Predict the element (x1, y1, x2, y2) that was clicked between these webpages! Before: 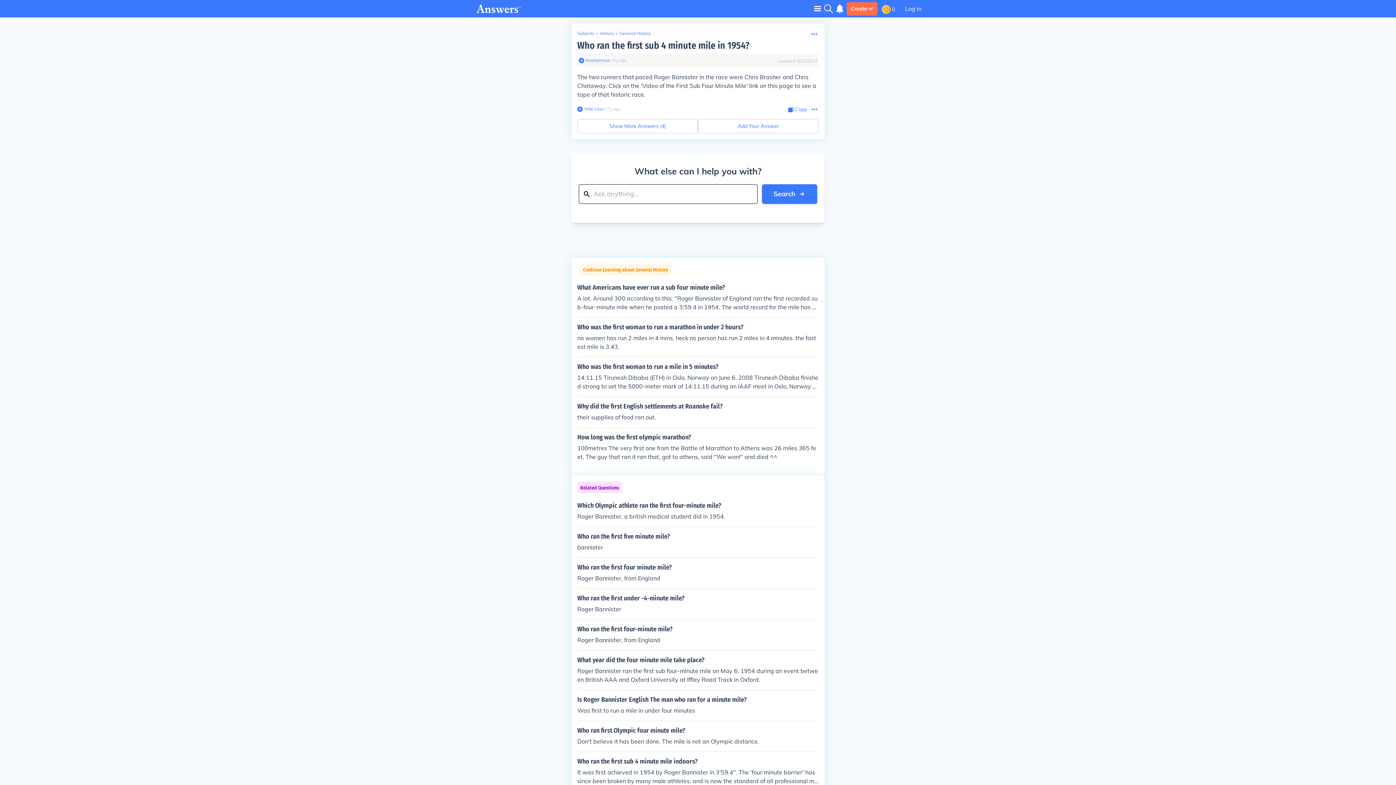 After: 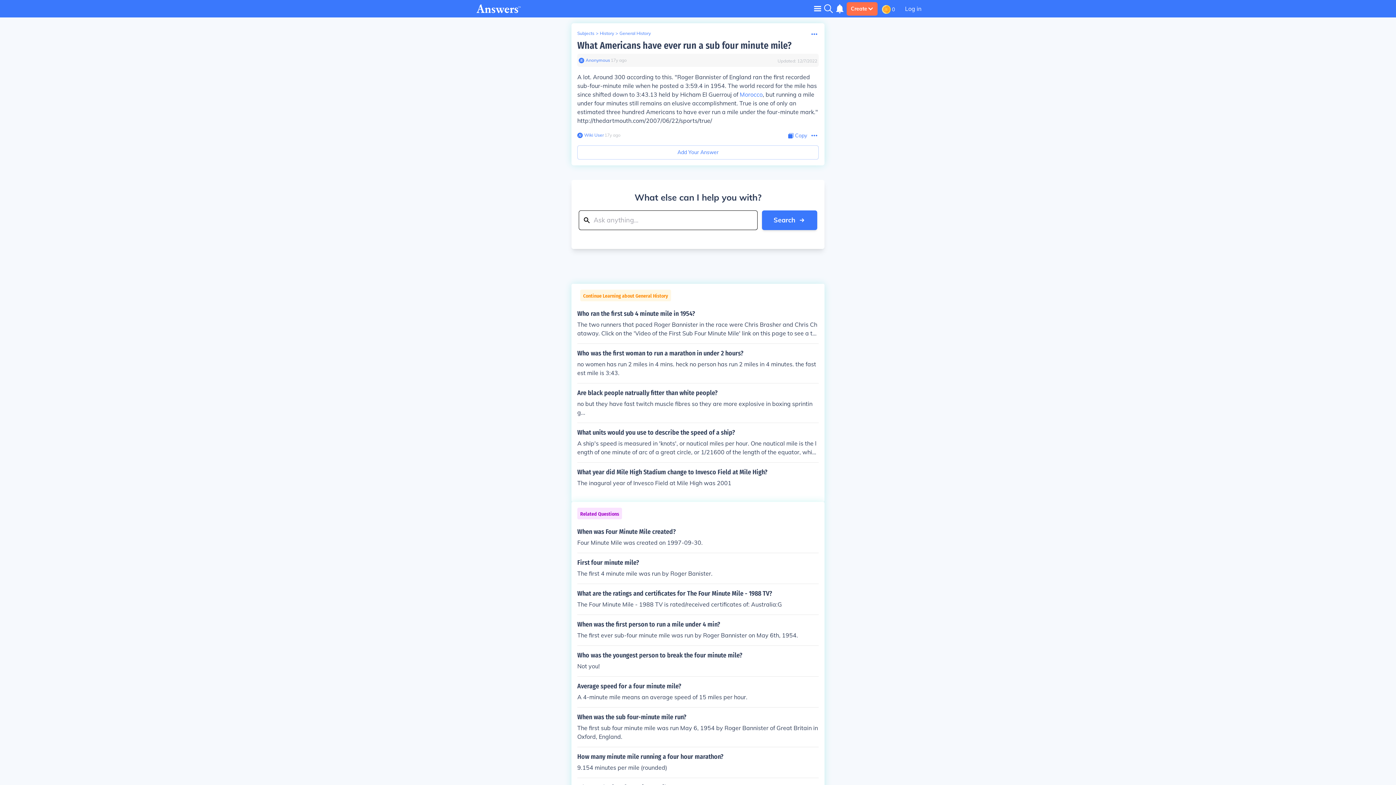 Action: bbox: (577, 284, 818, 311) label: What Americans have ever run a sub four minute mile?

A lot. Around 300 according to this. "Roger Bannister of England ran the first recorded sub-four-minute mile when he posted a 3:59.4 in 1954. The world record for the mile has since shifted down to 3:43.13 held by Hicham El Guerrouj of Morocco, but running a mile under four minutes still remains an elusive accomplishment. True is one of only an estimated three hundred Americans to have ever run a mile under the four-minute mark." http://thedartmouth.com/2007/06/22/sports/true/